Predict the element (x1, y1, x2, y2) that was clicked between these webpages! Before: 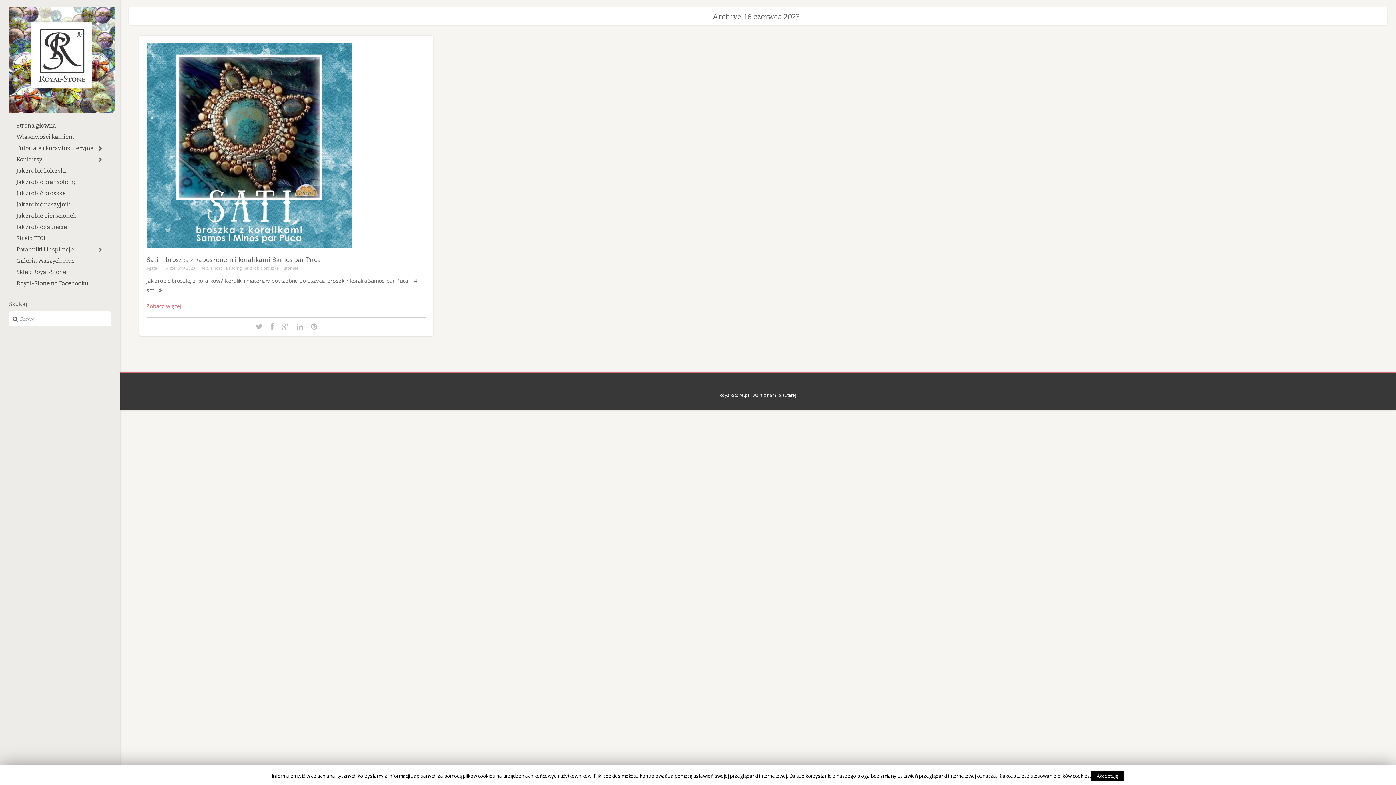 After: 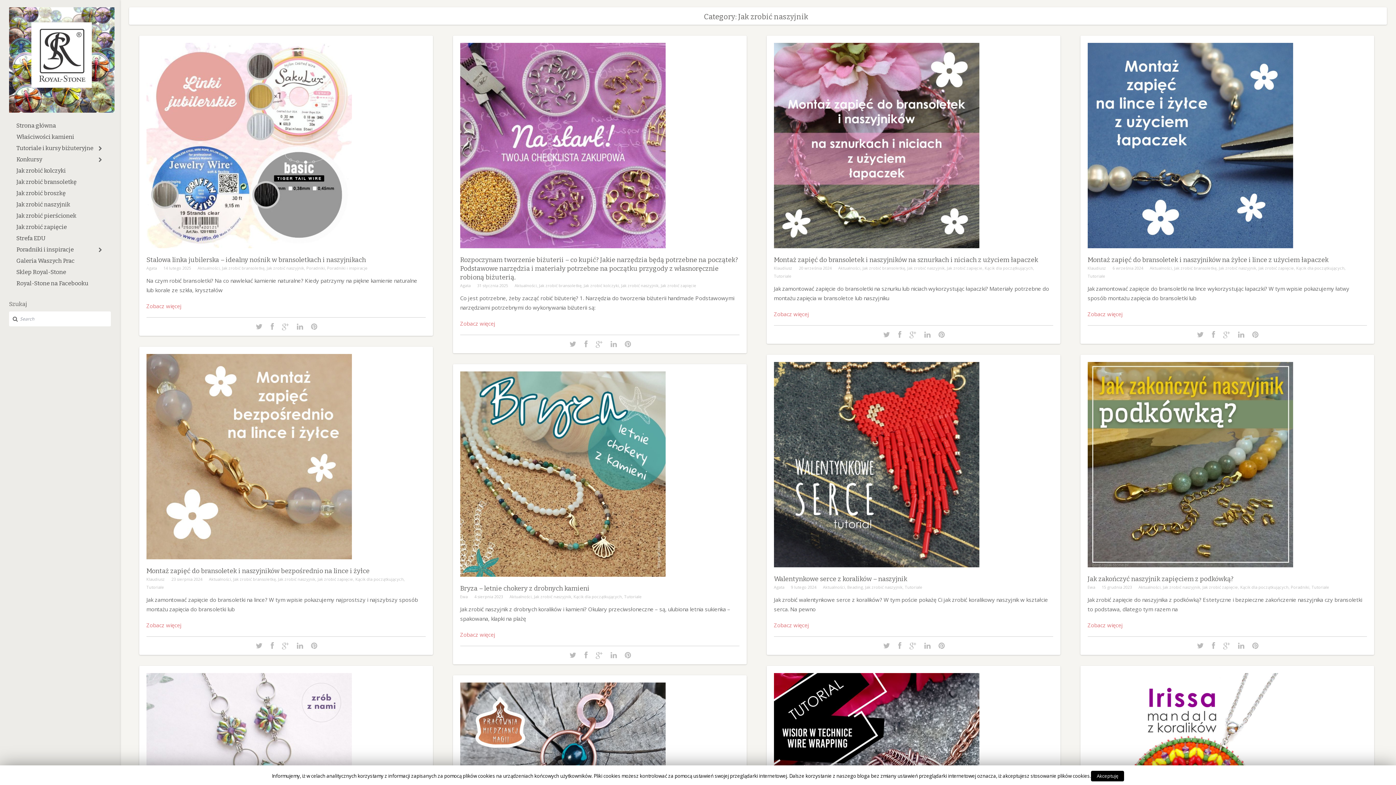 Action: label: Jak zrobić naszyjnik bbox: (9, 198, 110, 210)